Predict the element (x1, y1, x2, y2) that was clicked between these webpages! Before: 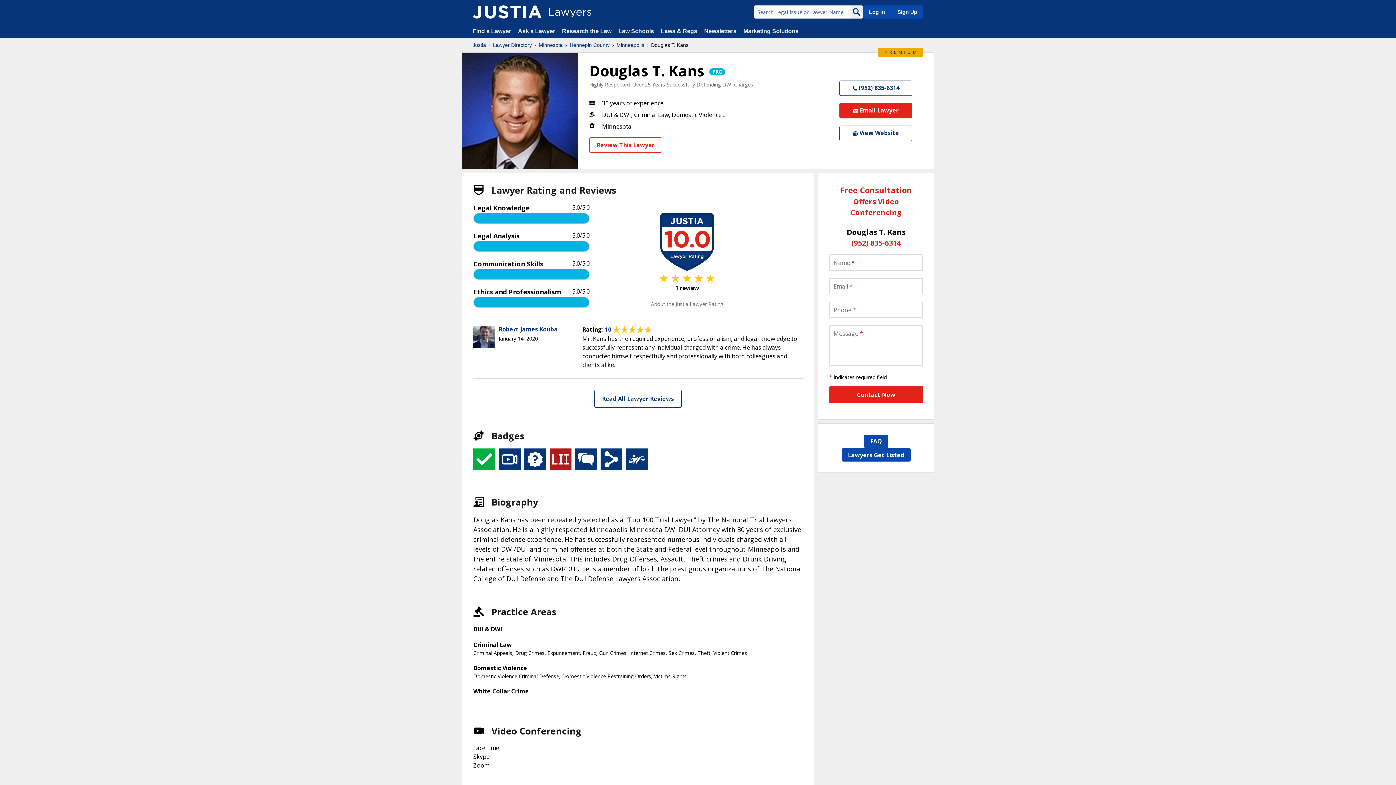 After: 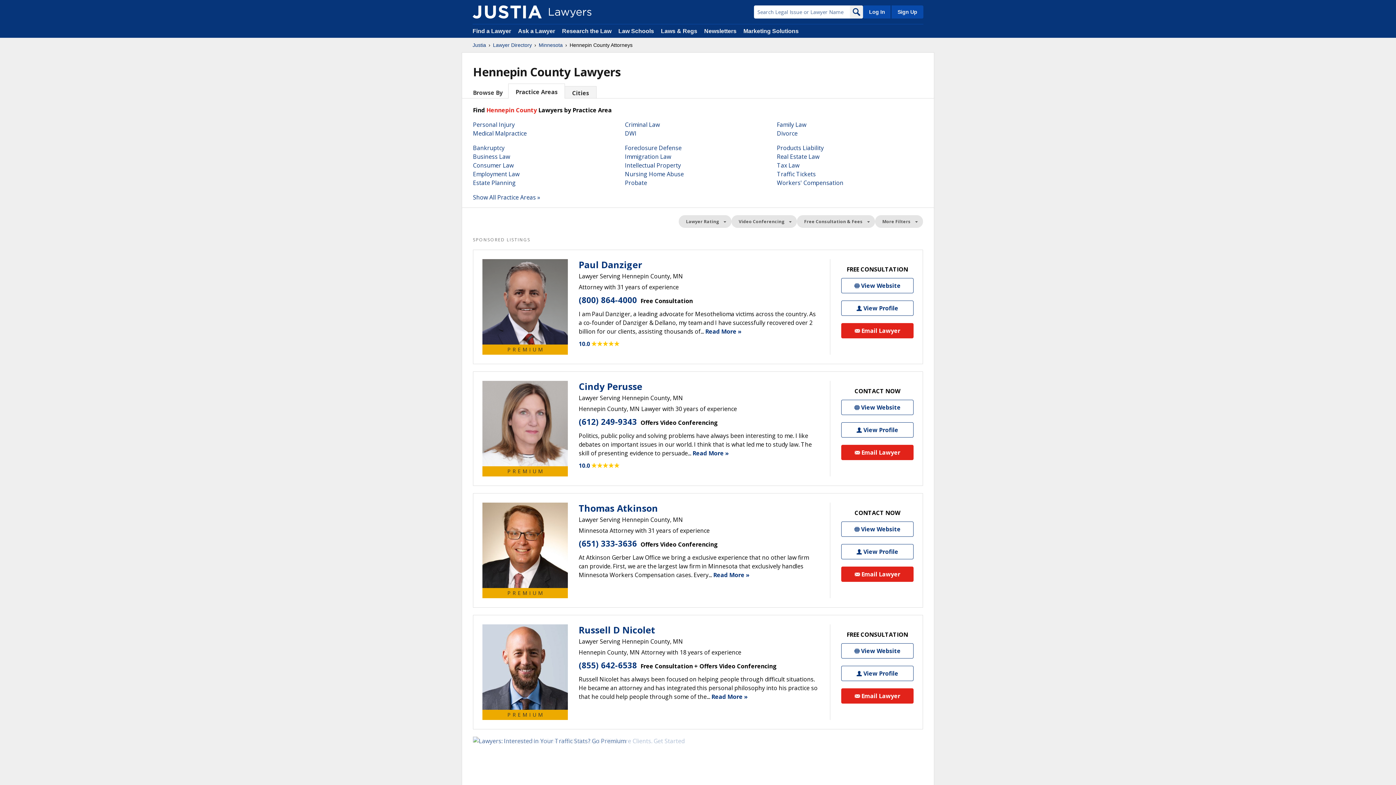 Action: label: Hennepin County bbox: (569, 41, 609, 48)